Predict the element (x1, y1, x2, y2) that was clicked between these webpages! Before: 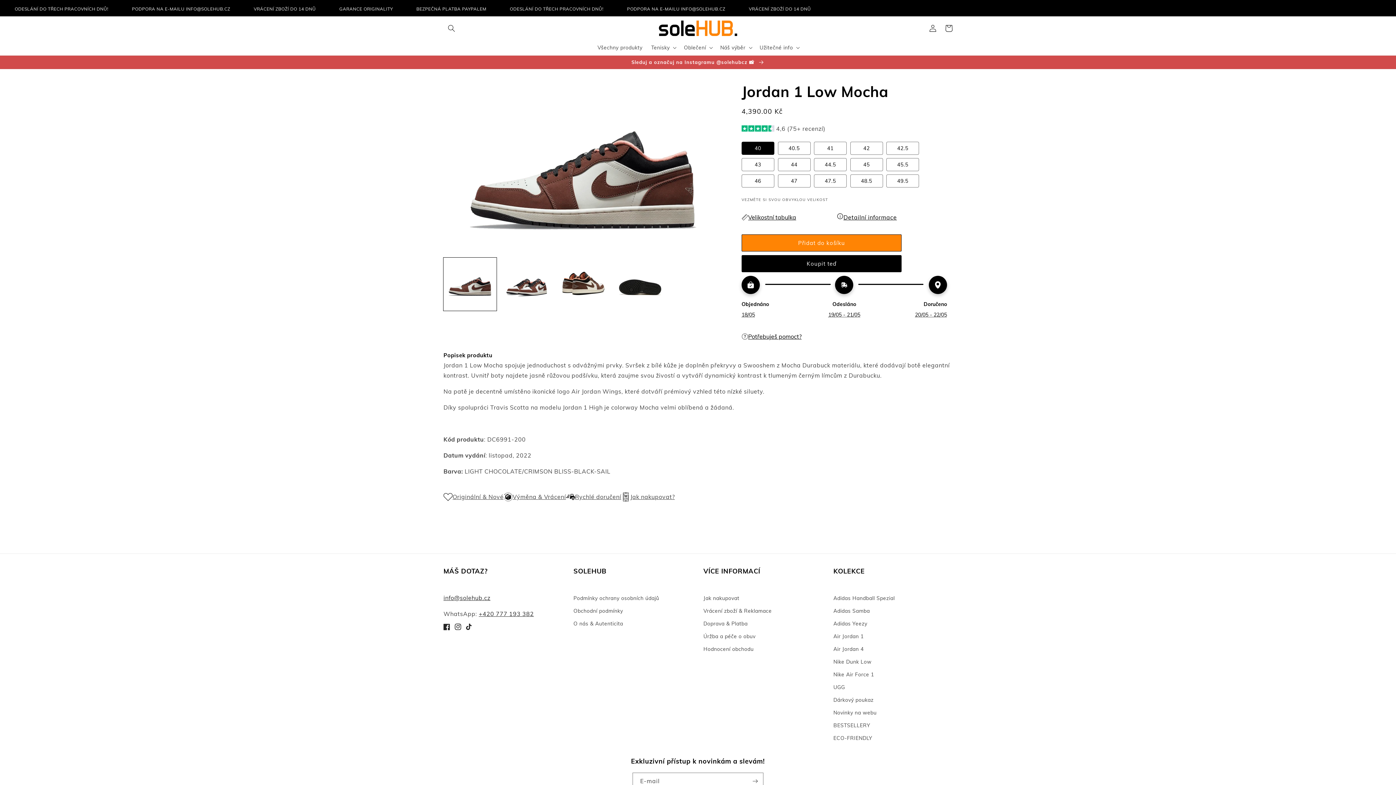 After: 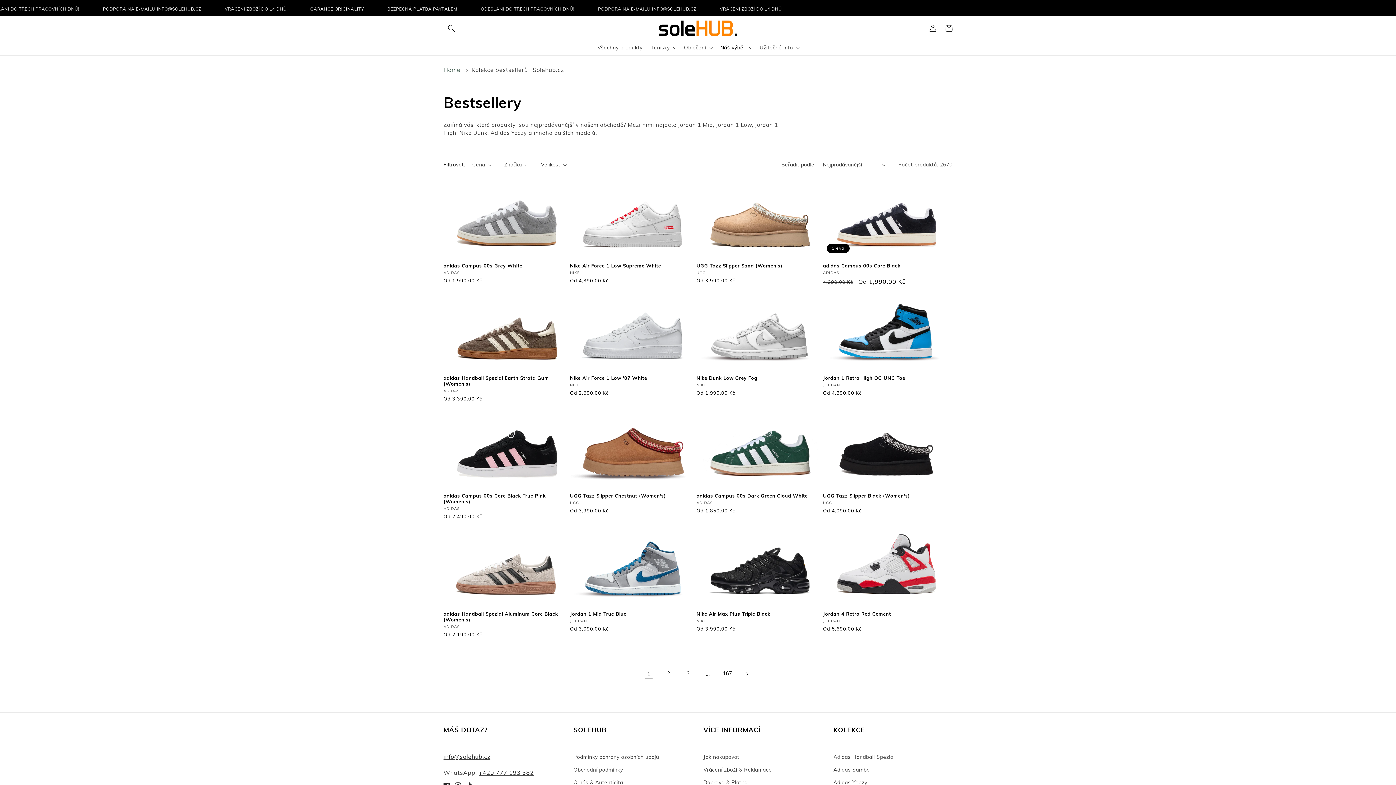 Action: bbox: (833, 719, 870, 732) label: BESTSELLERY